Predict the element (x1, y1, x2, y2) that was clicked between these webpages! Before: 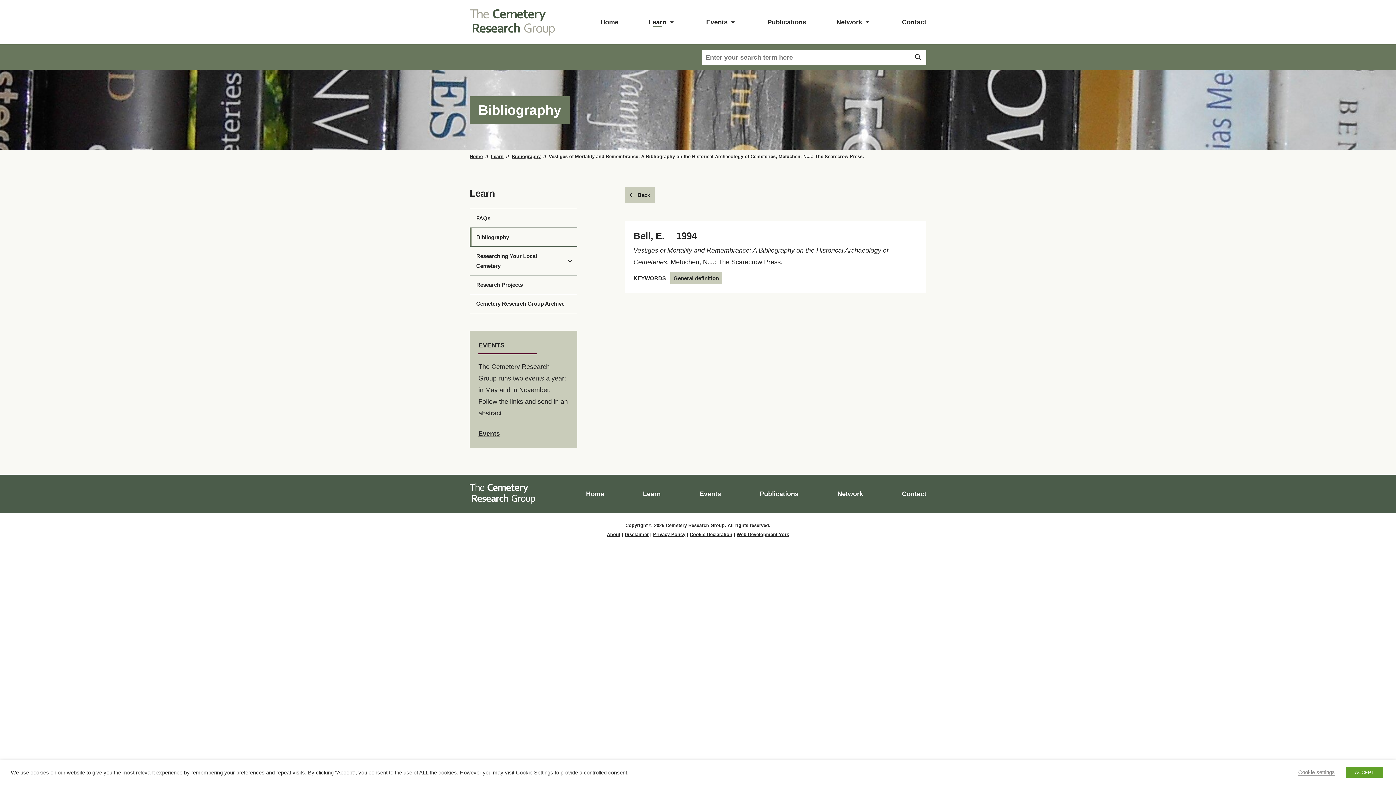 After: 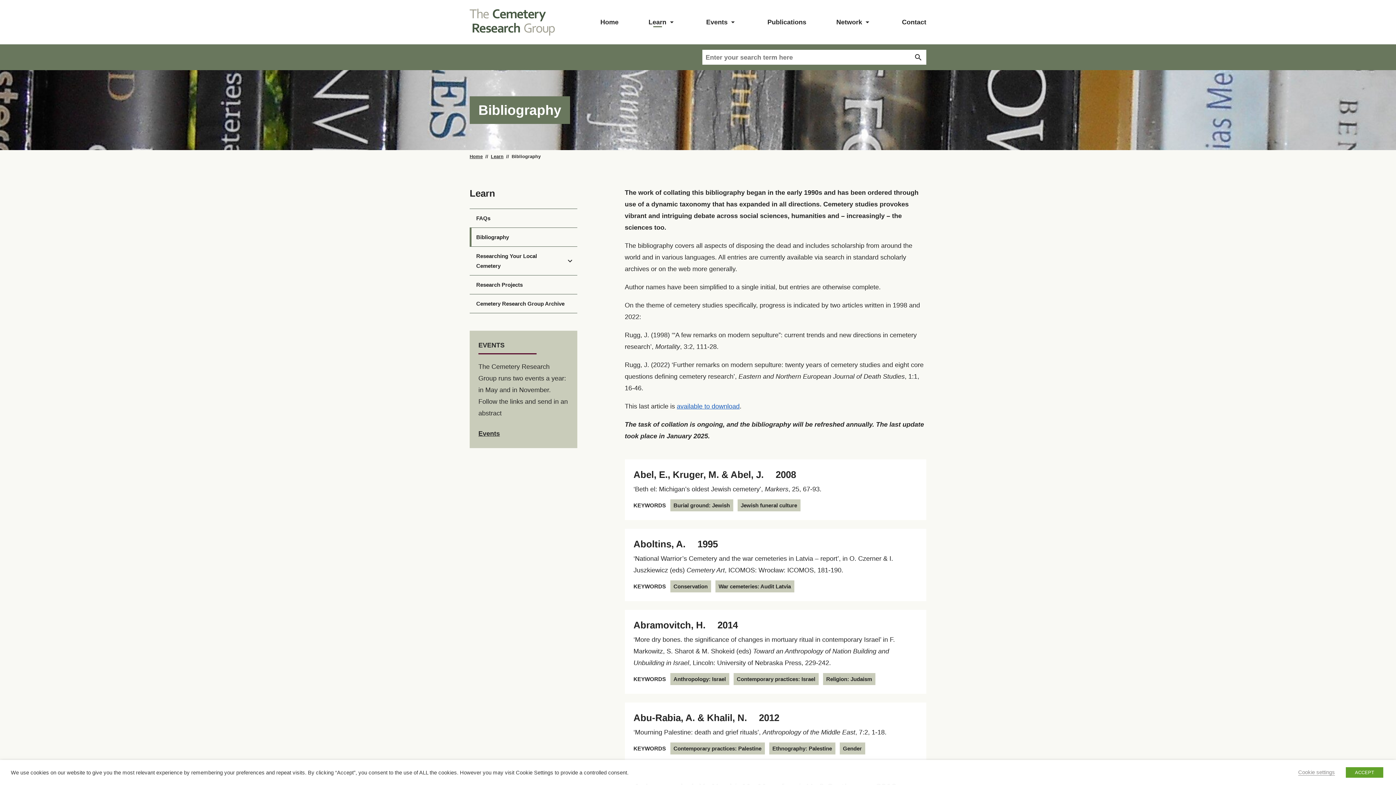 Action: bbox: (511, 154, 540, 159) label: Bibliography